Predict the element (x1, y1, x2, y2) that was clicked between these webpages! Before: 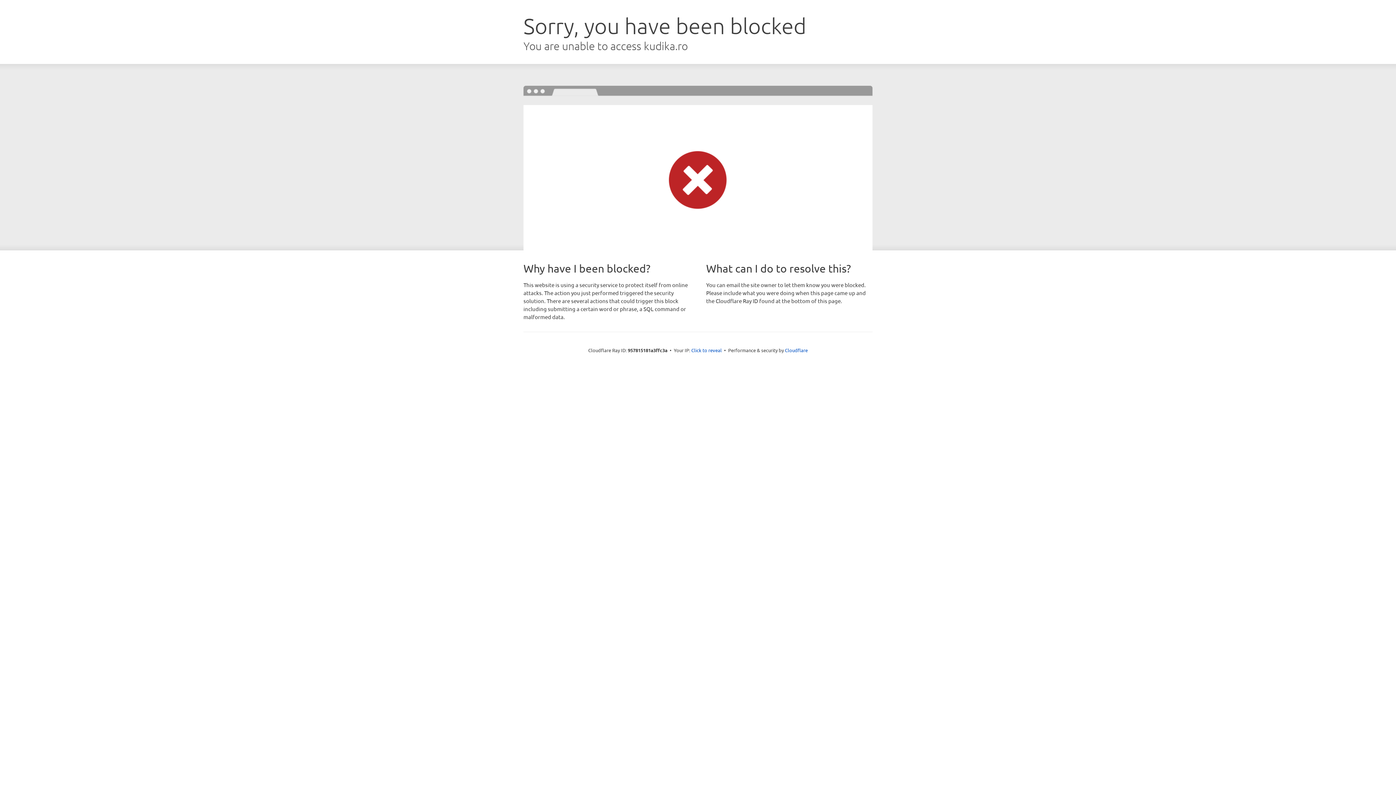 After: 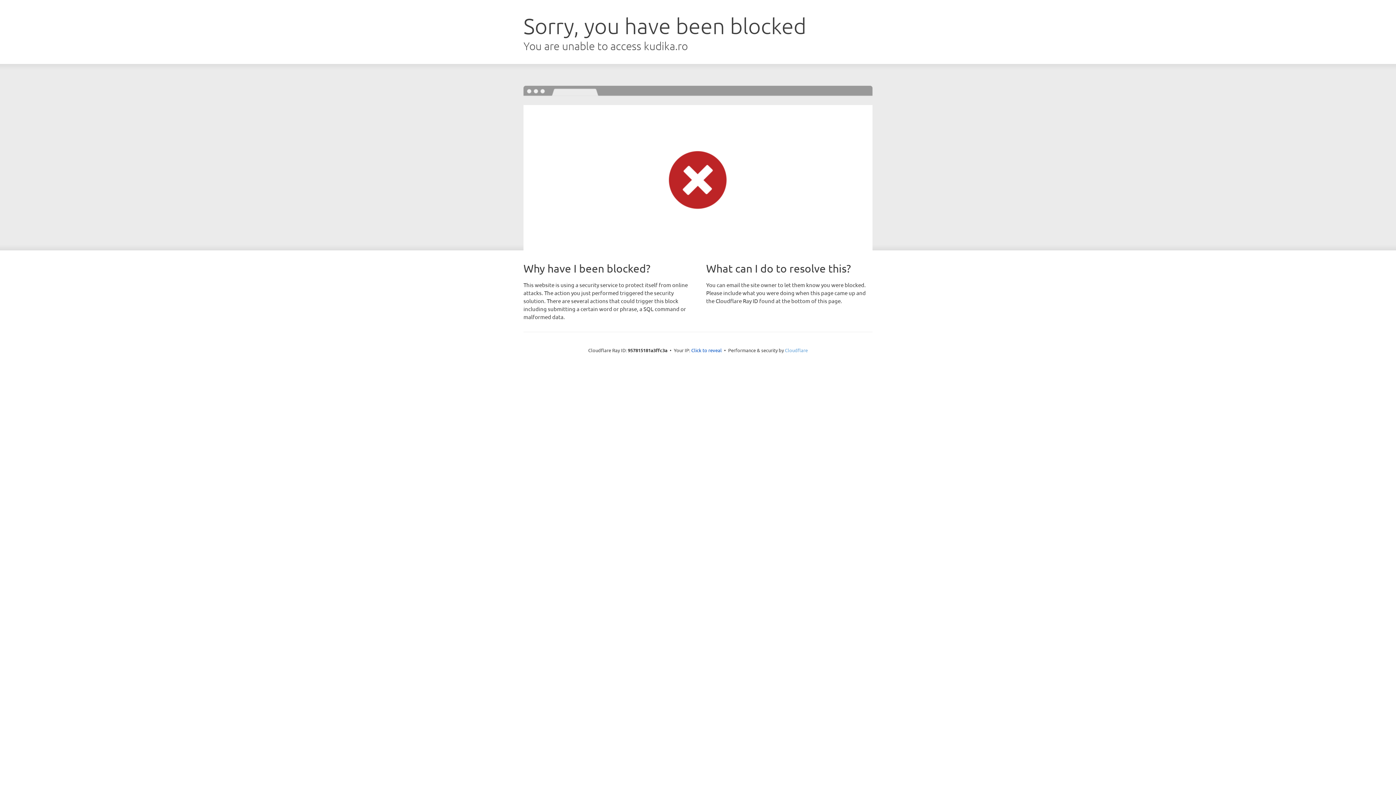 Action: label: Cloudflare bbox: (785, 347, 808, 353)